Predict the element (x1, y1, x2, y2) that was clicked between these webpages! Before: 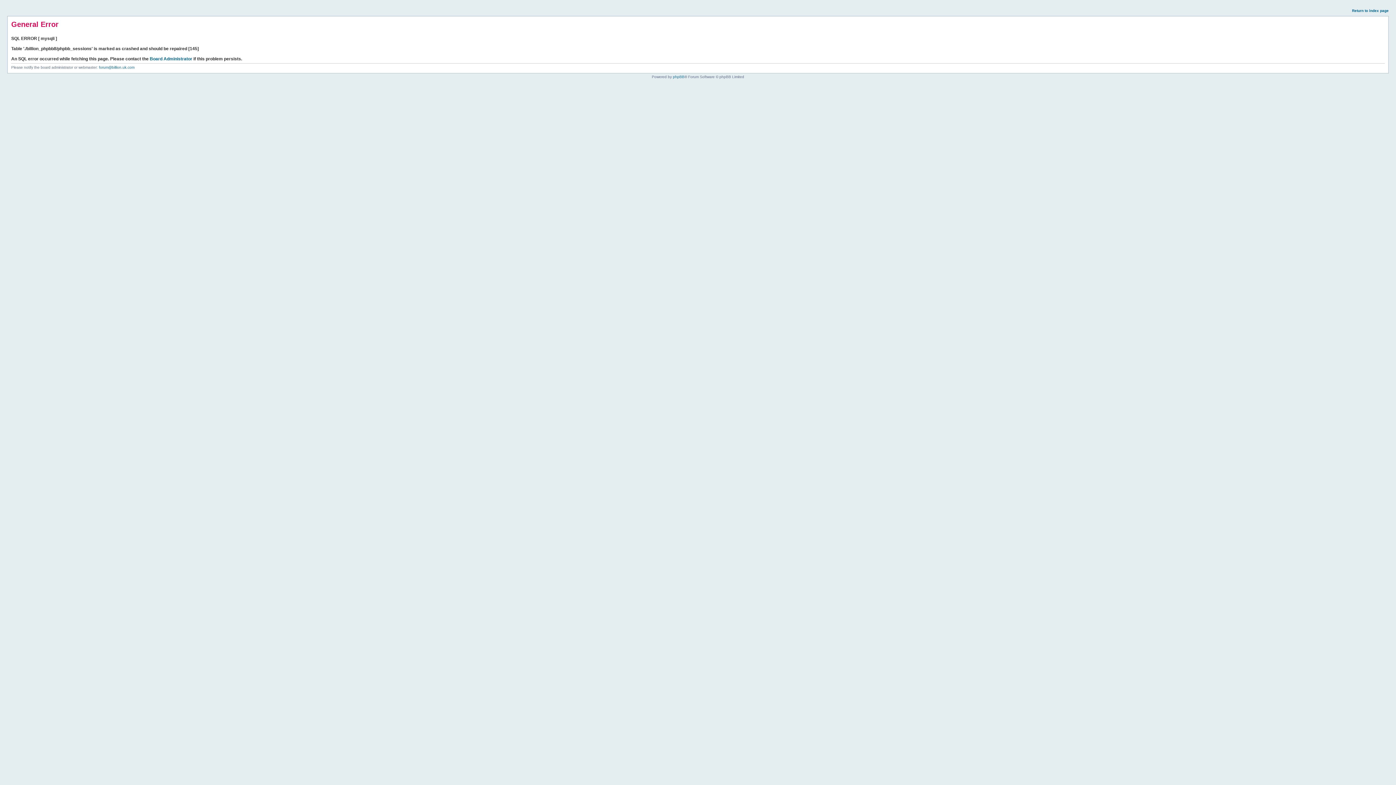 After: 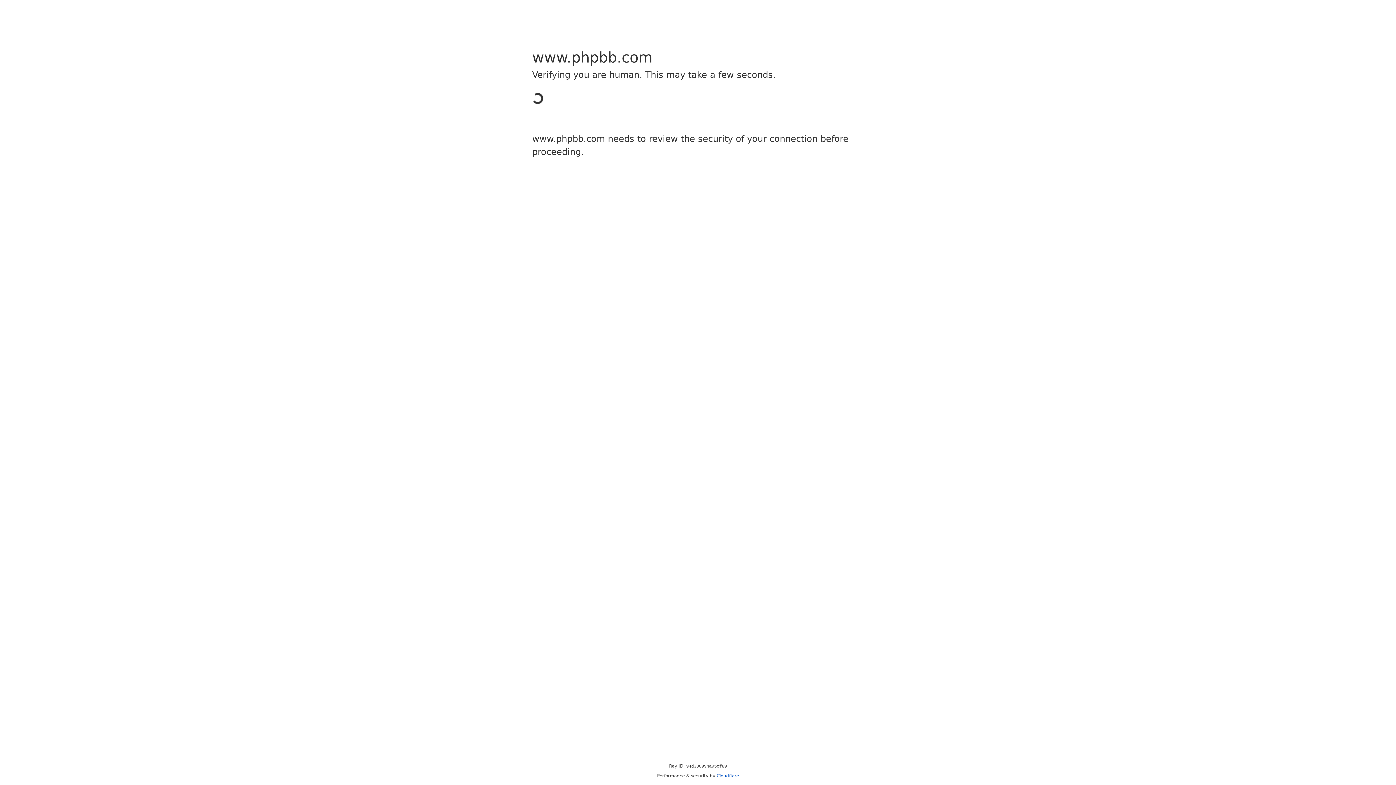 Action: label: phpBB bbox: (673, 74, 684, 78)